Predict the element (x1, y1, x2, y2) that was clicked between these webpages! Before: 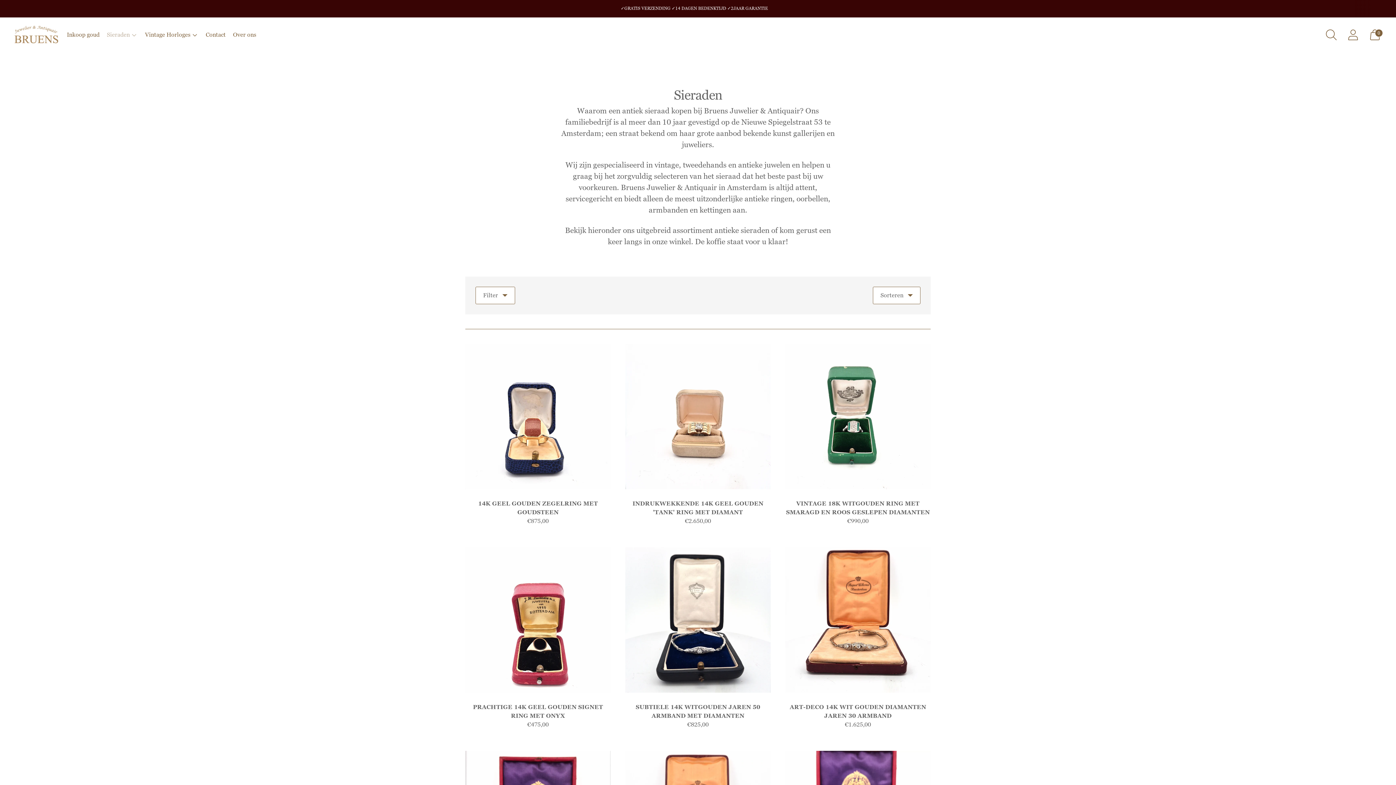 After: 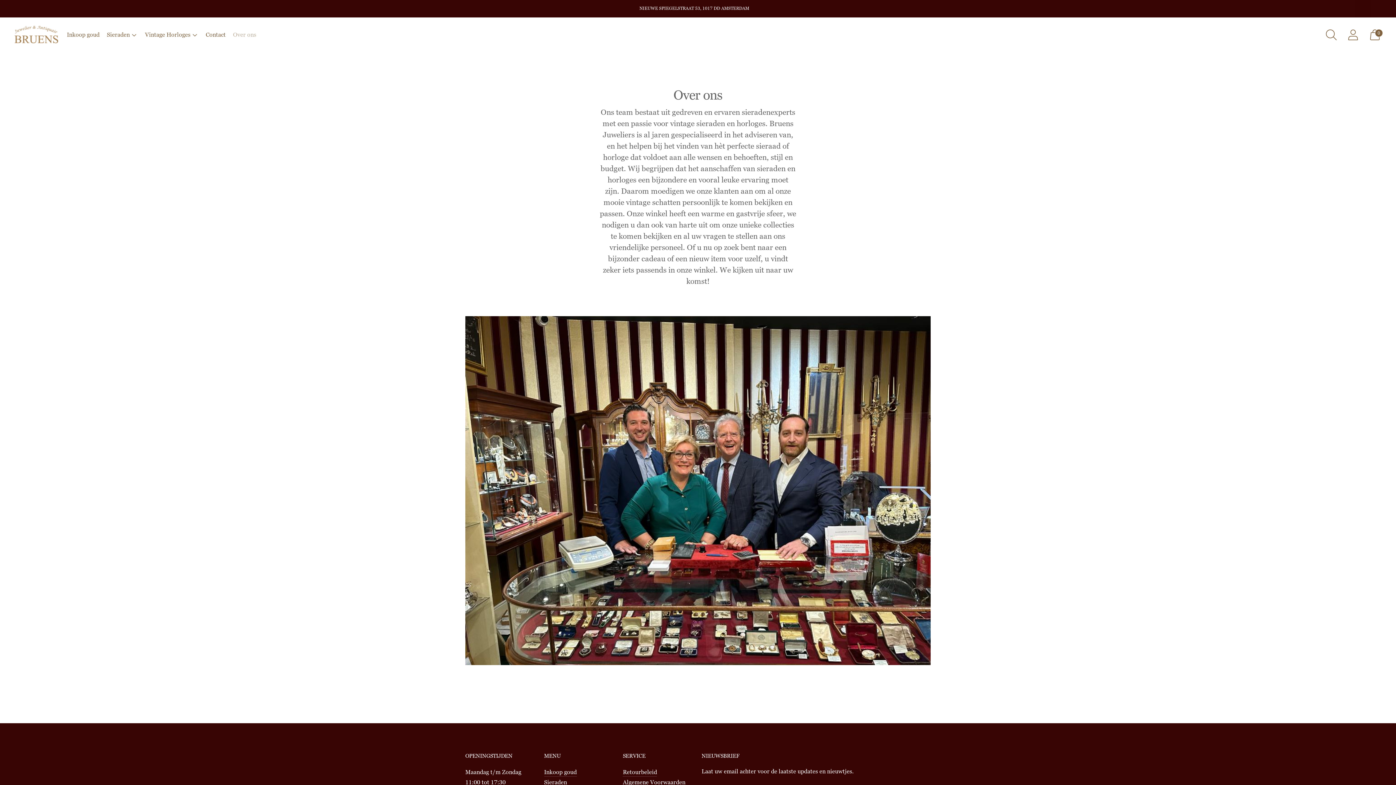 Action: bbox: (233, 26, 256, 42) label: Over ons